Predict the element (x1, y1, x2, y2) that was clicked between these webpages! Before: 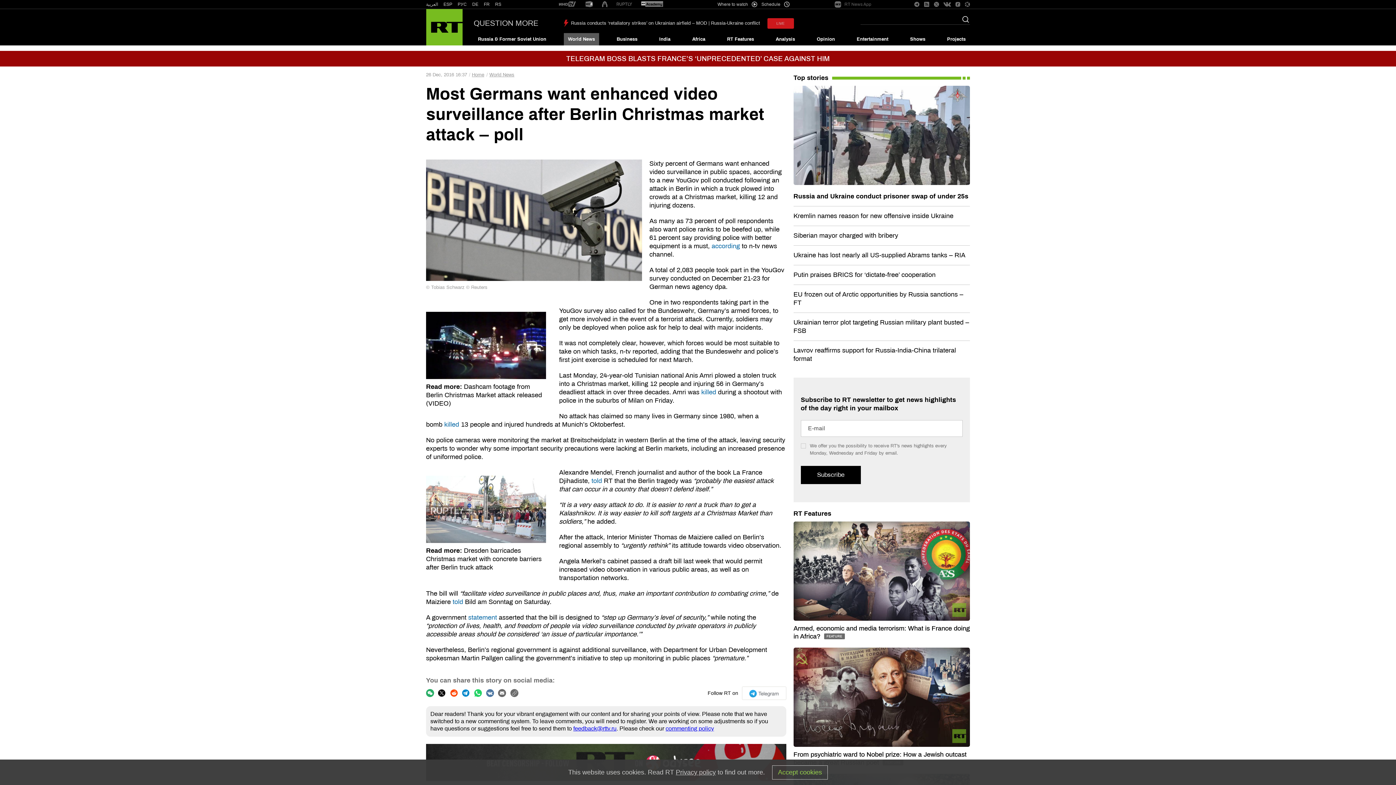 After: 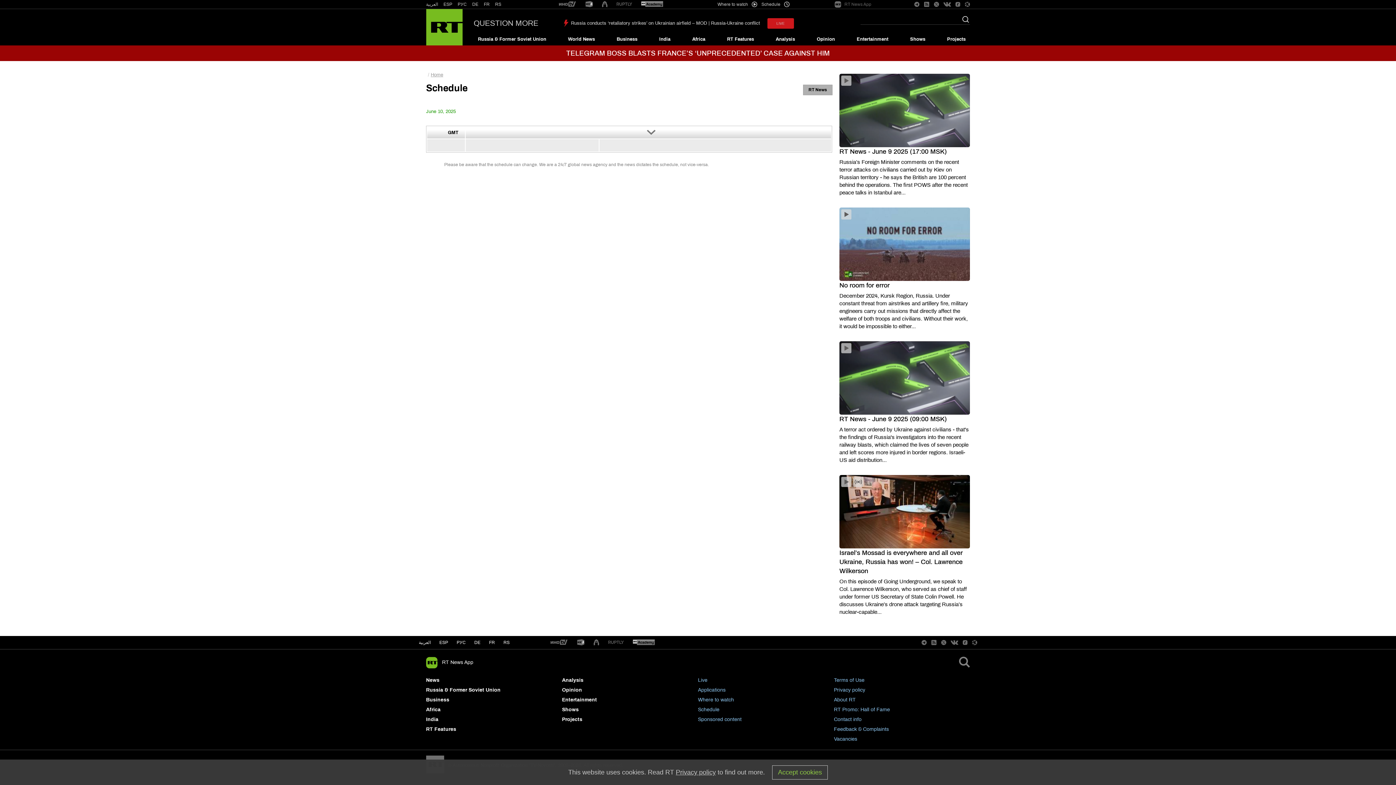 Action: bbox: (761, 1, 789, 7) label: Schedule